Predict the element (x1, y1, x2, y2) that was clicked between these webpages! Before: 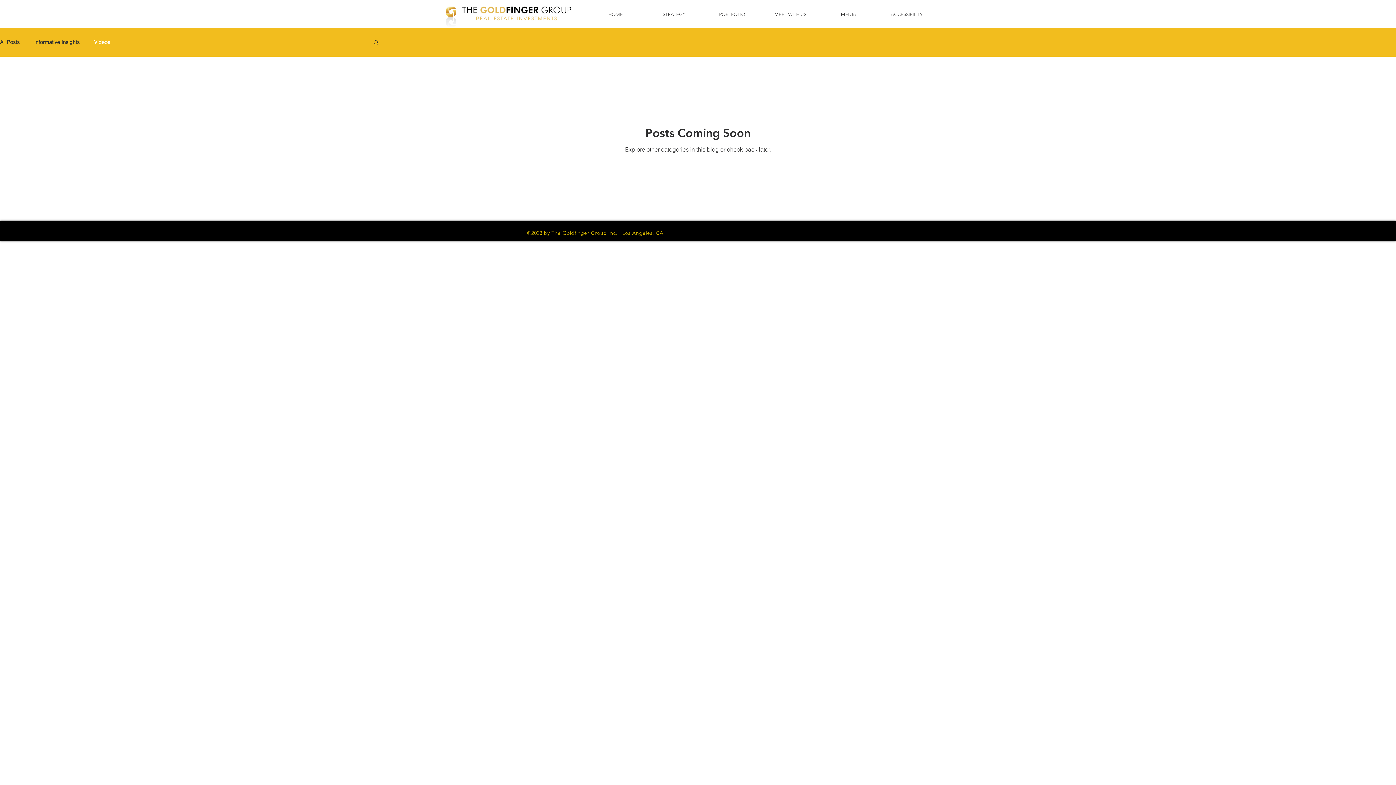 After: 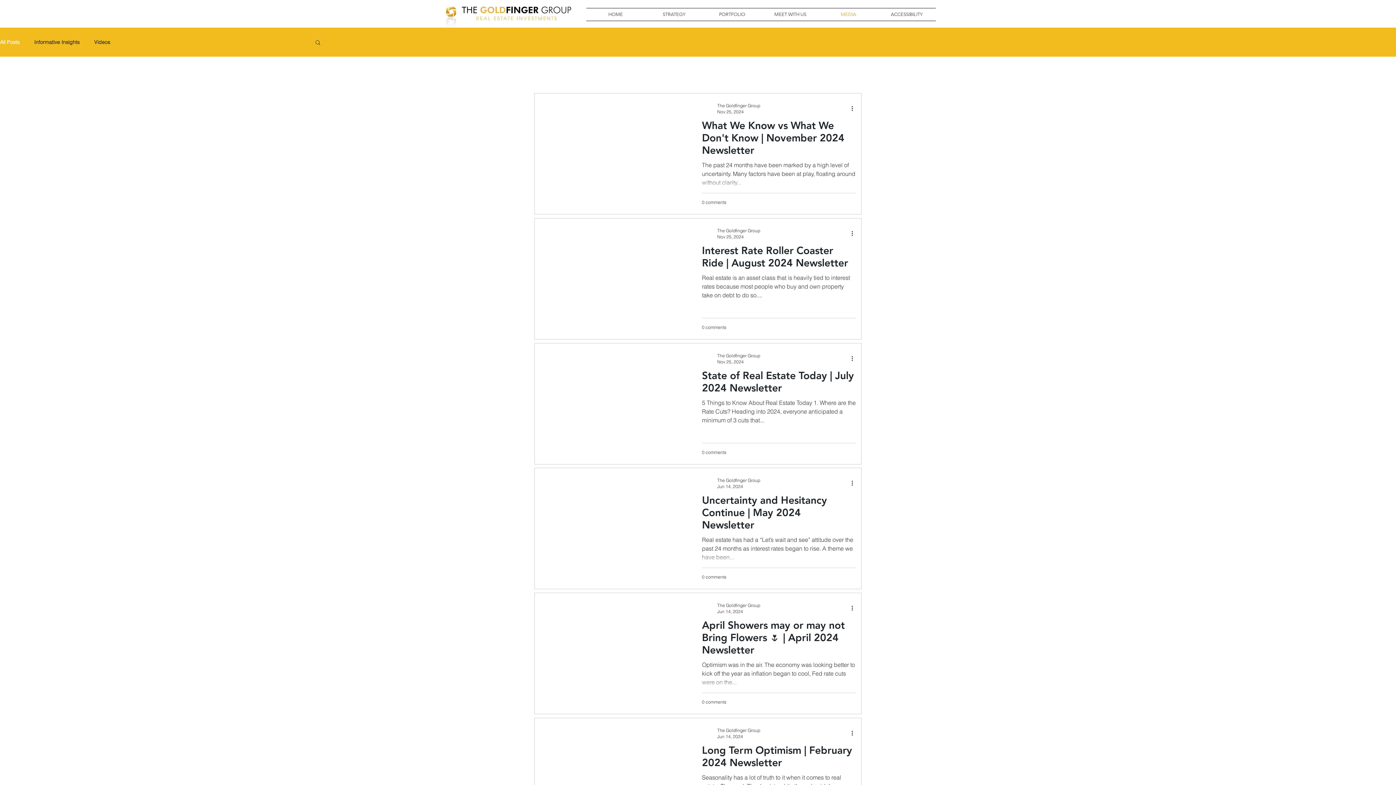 Action: bbox: (0, 38, 19, 45) label: All Posts